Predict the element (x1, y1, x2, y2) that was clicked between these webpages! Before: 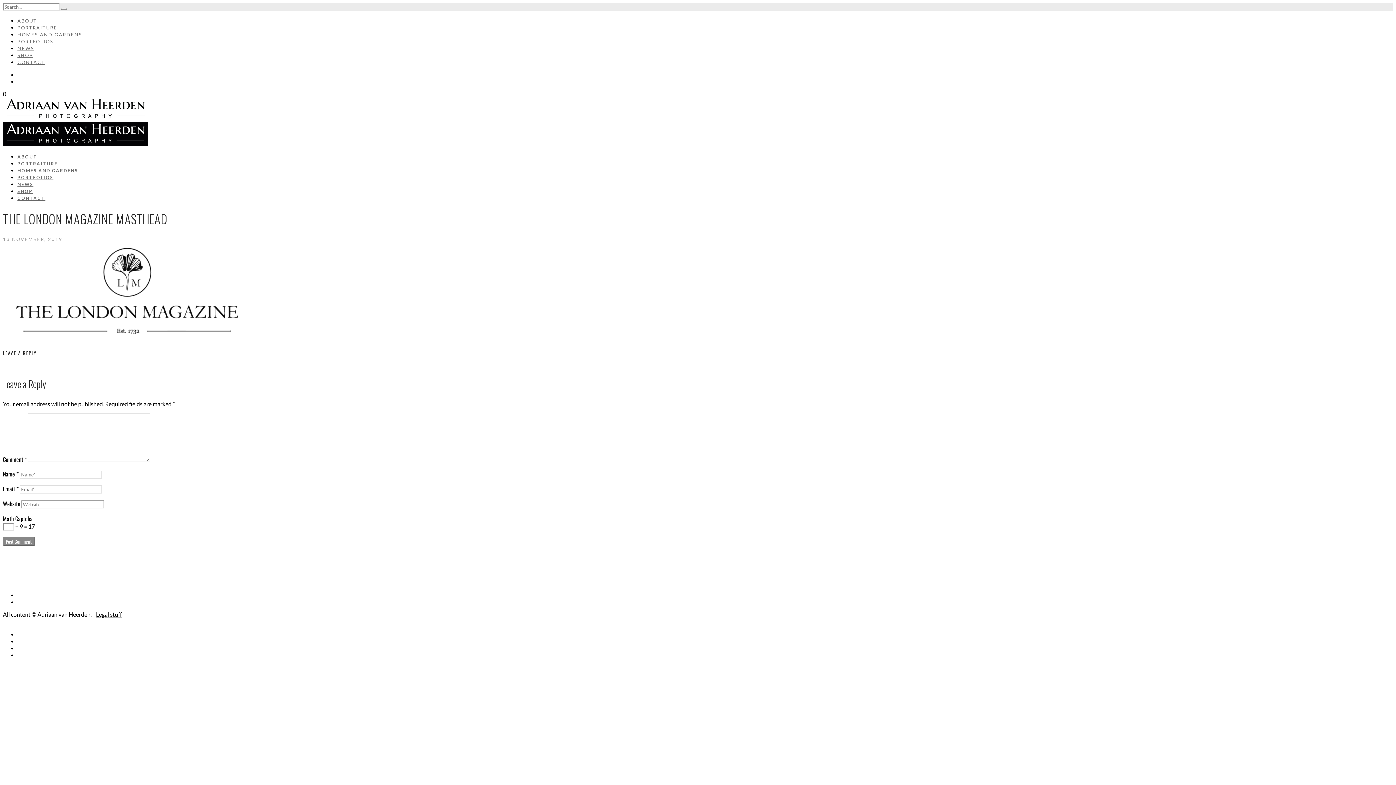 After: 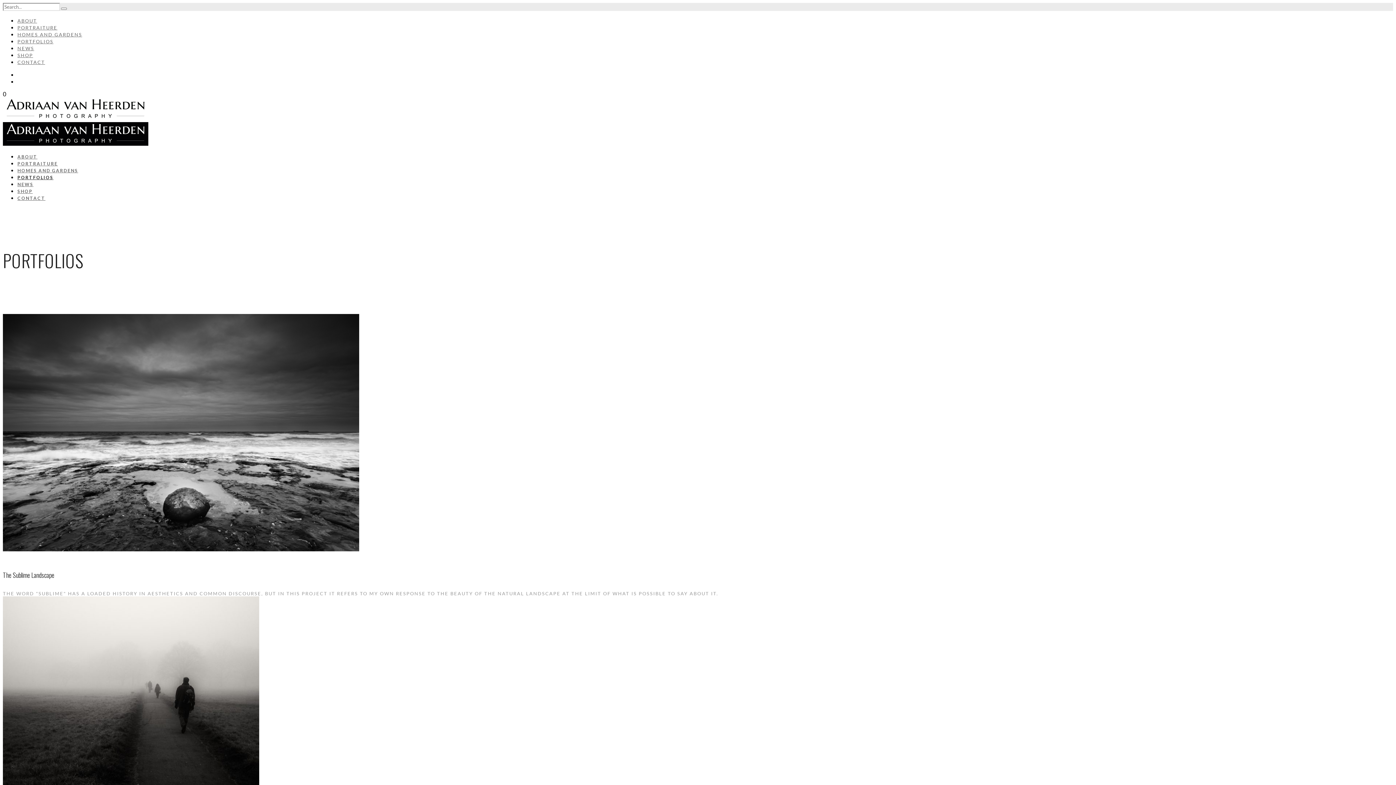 Action: bbox: (17, 174, 53, 180) label: PORTFOLIOS